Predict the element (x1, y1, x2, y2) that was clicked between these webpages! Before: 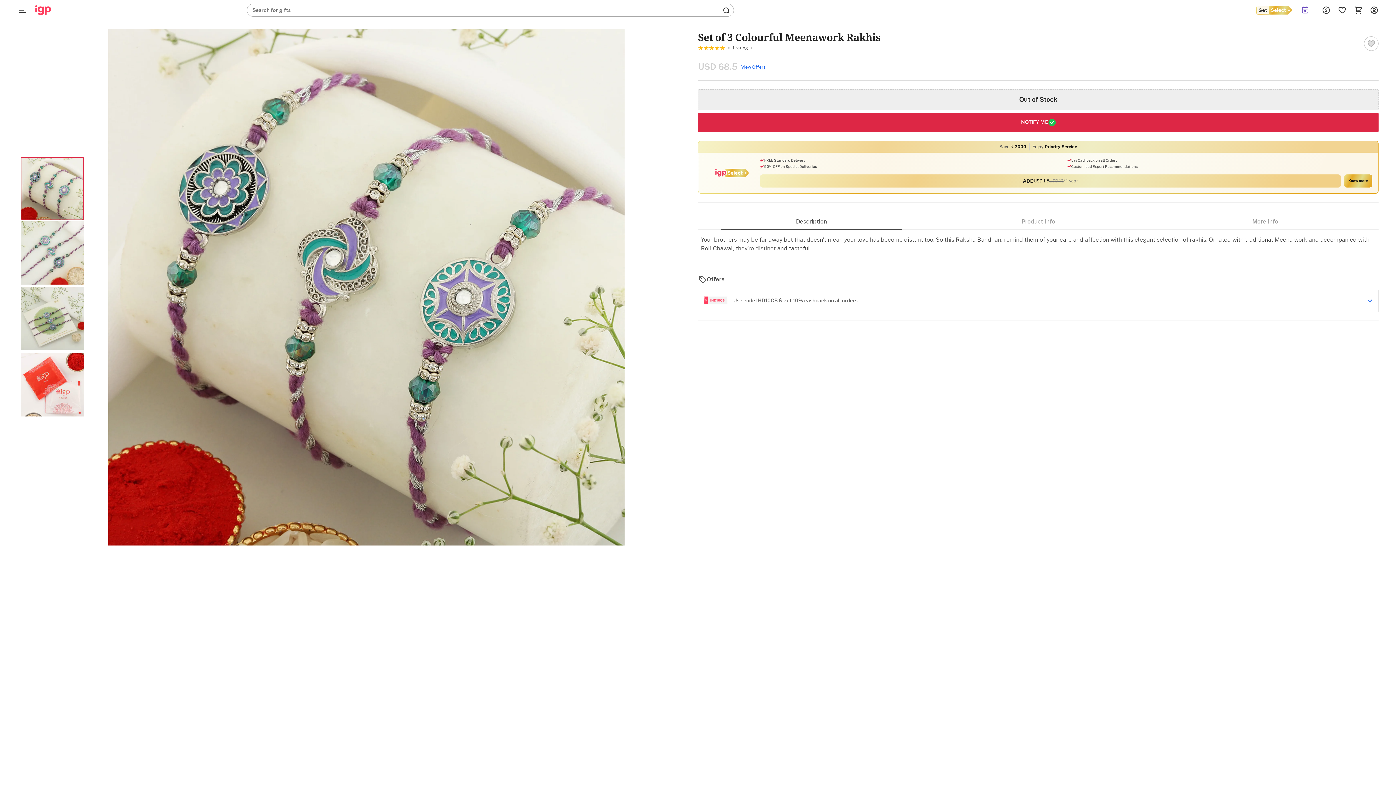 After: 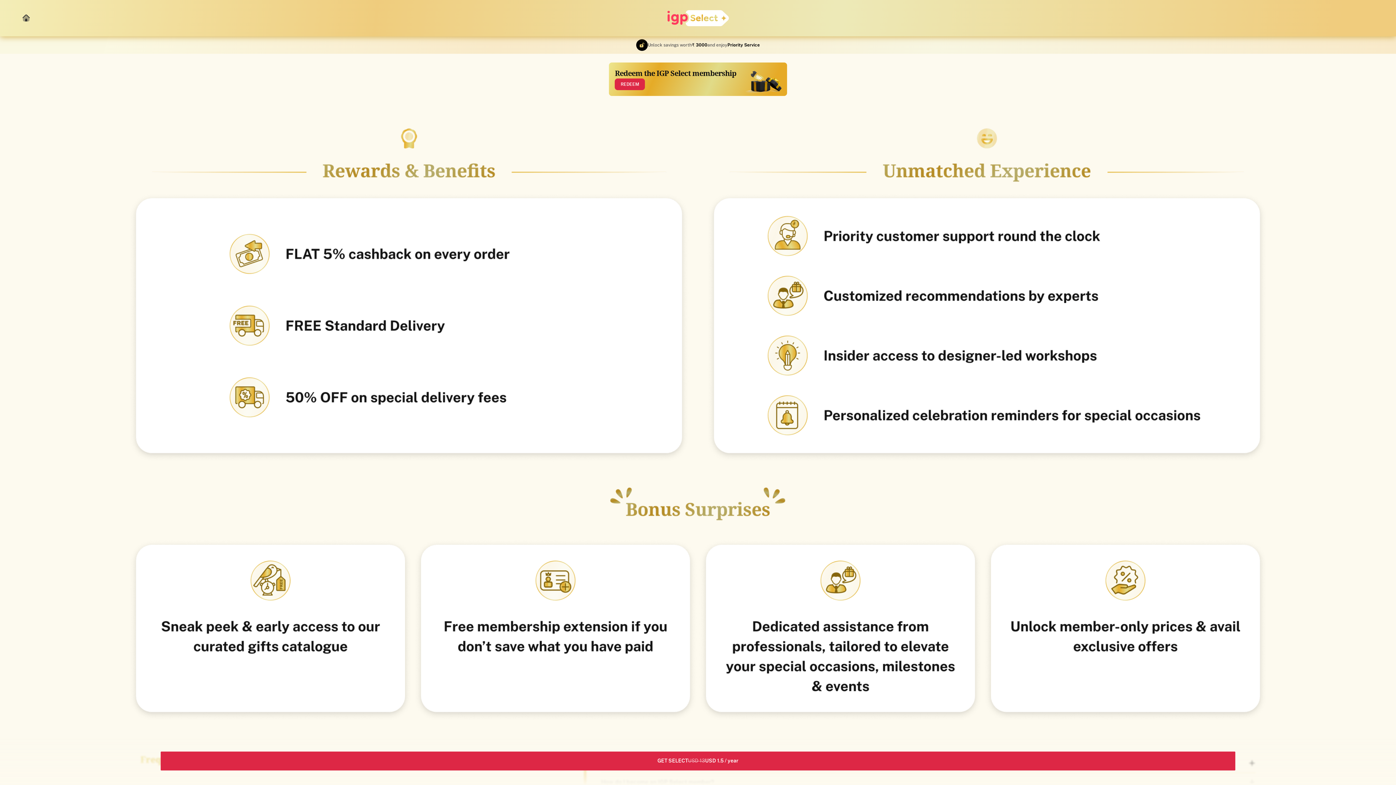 Action: bbox: (1256, 0, 1292, 20)